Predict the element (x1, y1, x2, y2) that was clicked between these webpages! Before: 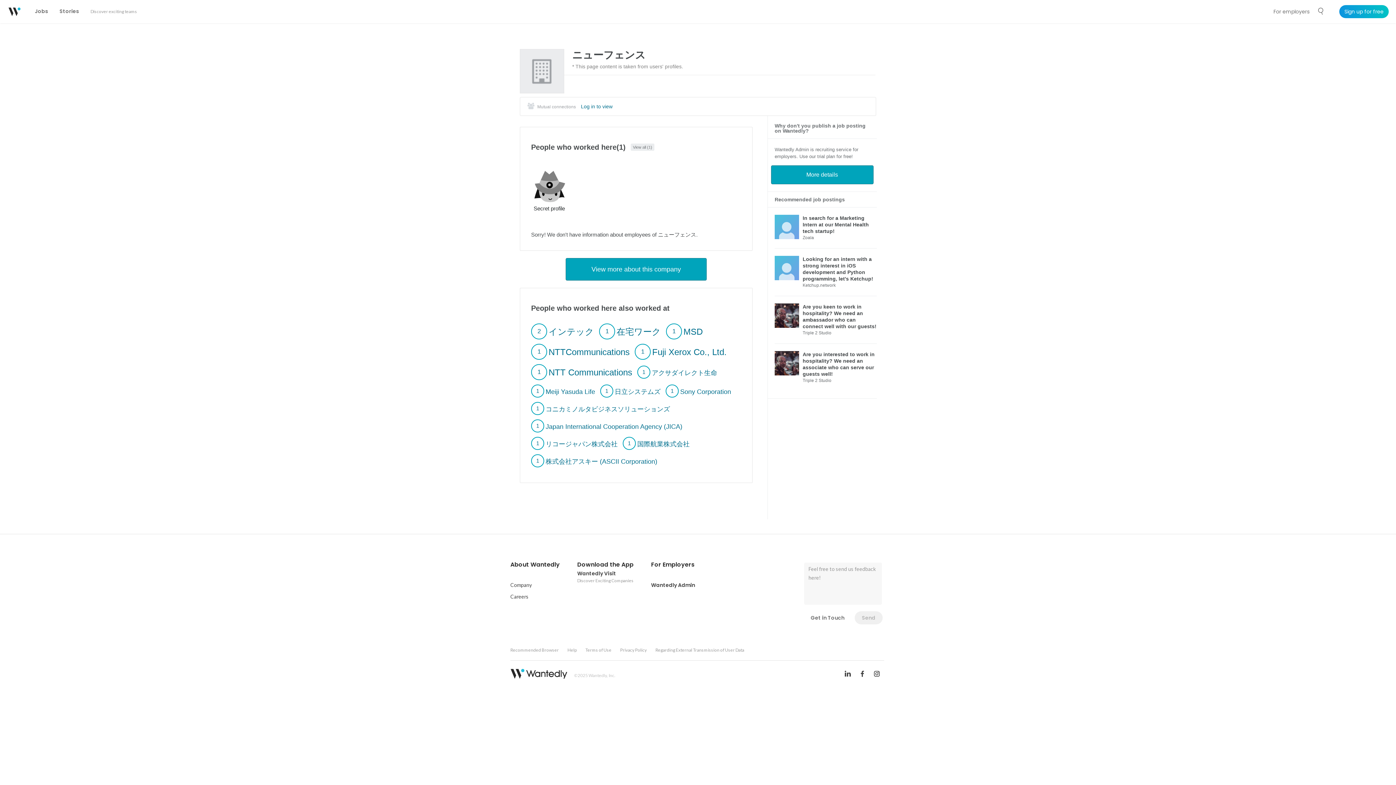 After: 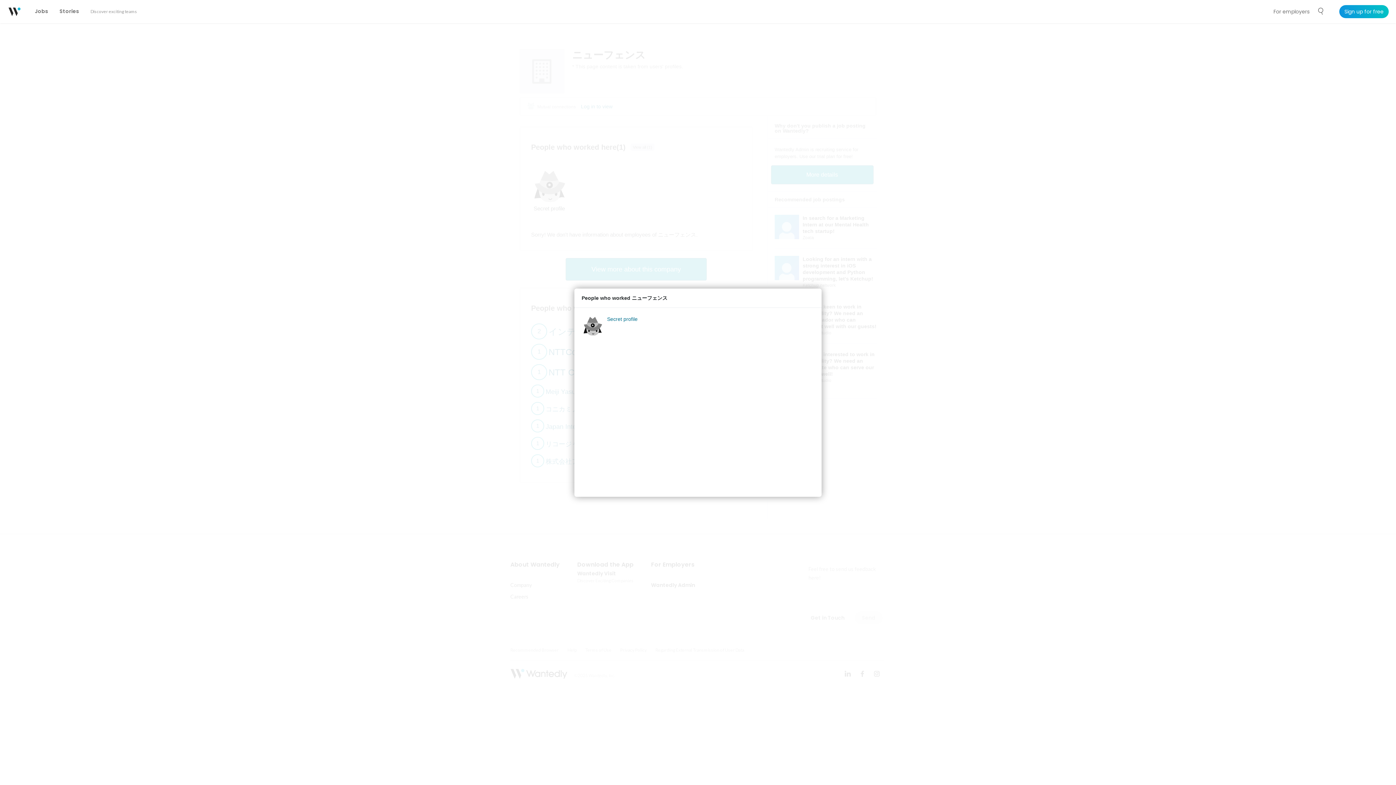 Action: bbox: (633, 145, 652, 149) label: View all (1)